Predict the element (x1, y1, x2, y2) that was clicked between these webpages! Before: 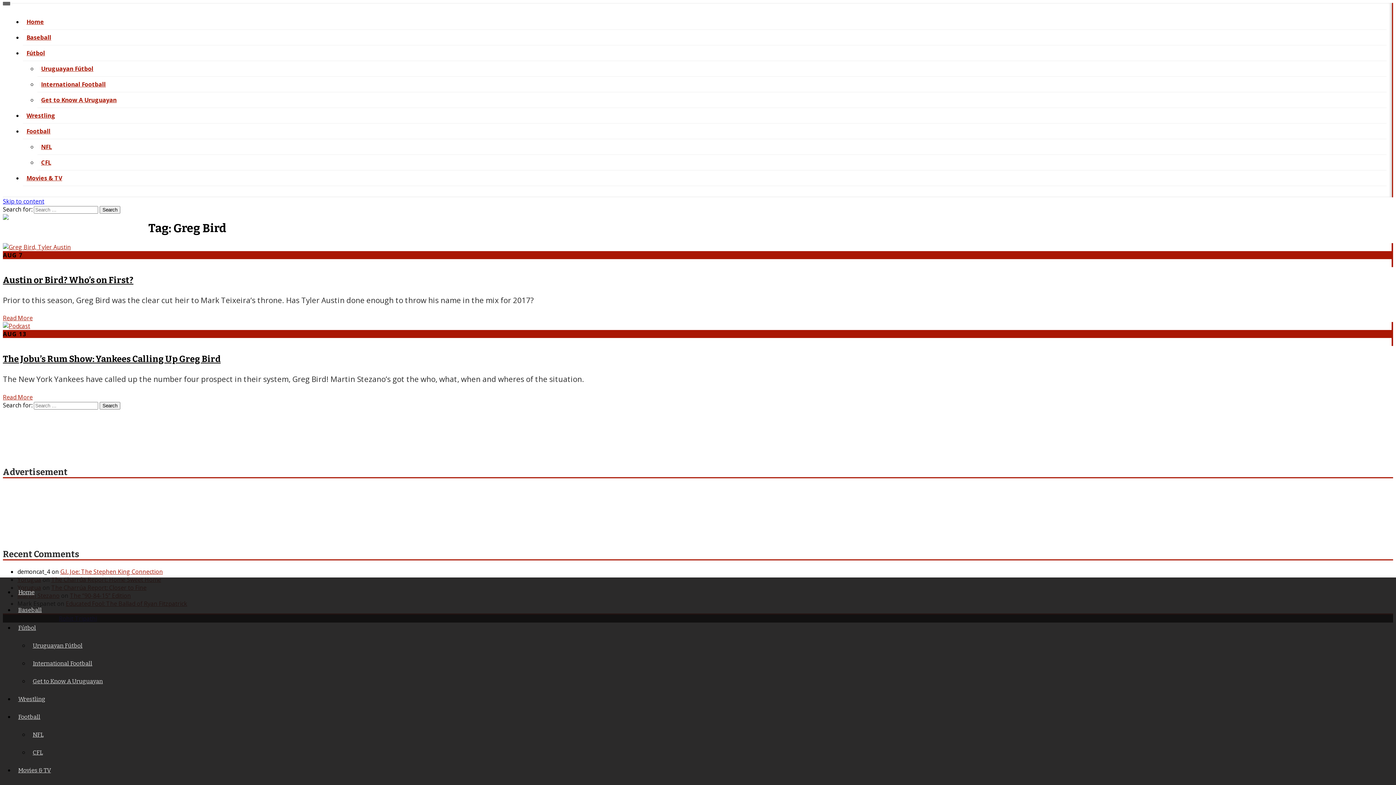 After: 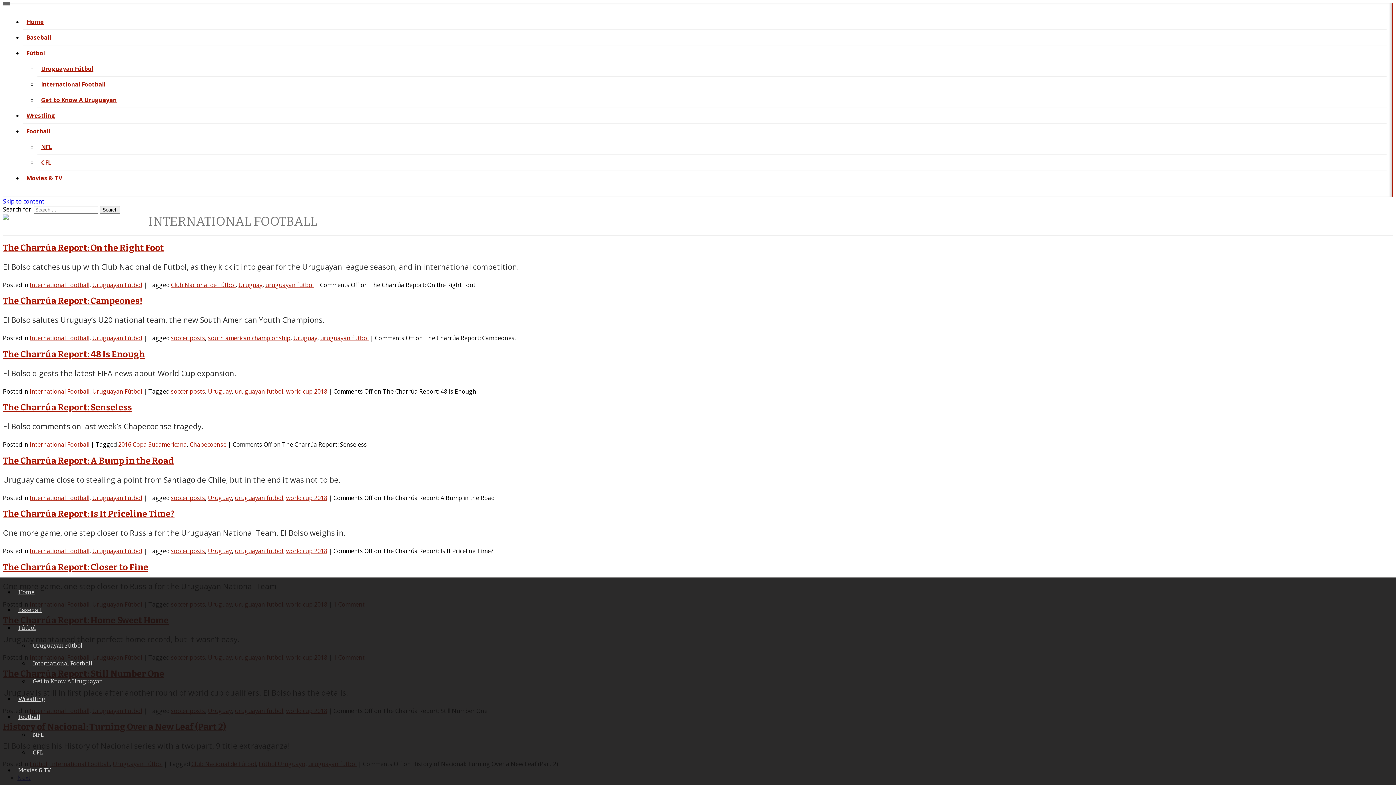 Action: bbox: (37, 76, 1386, 92) label: International Football